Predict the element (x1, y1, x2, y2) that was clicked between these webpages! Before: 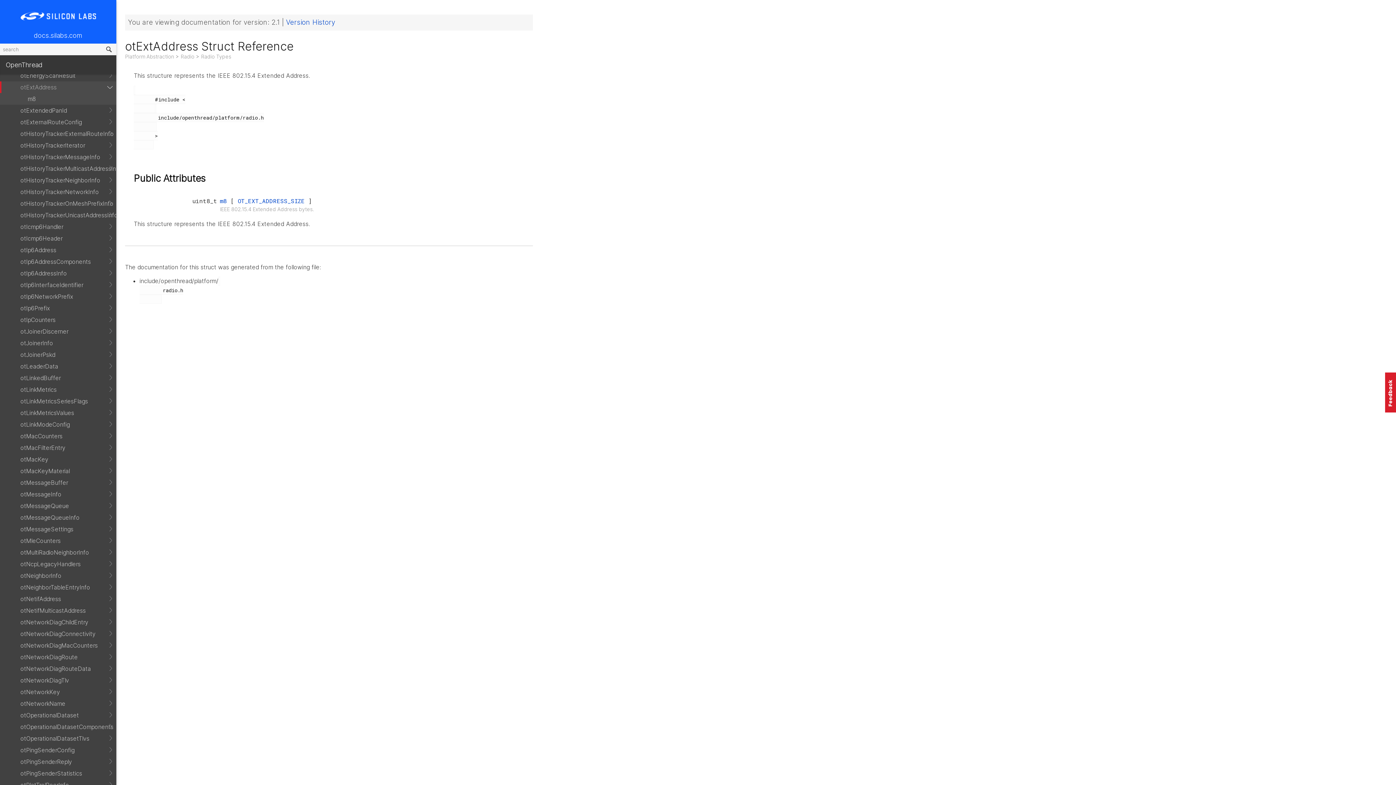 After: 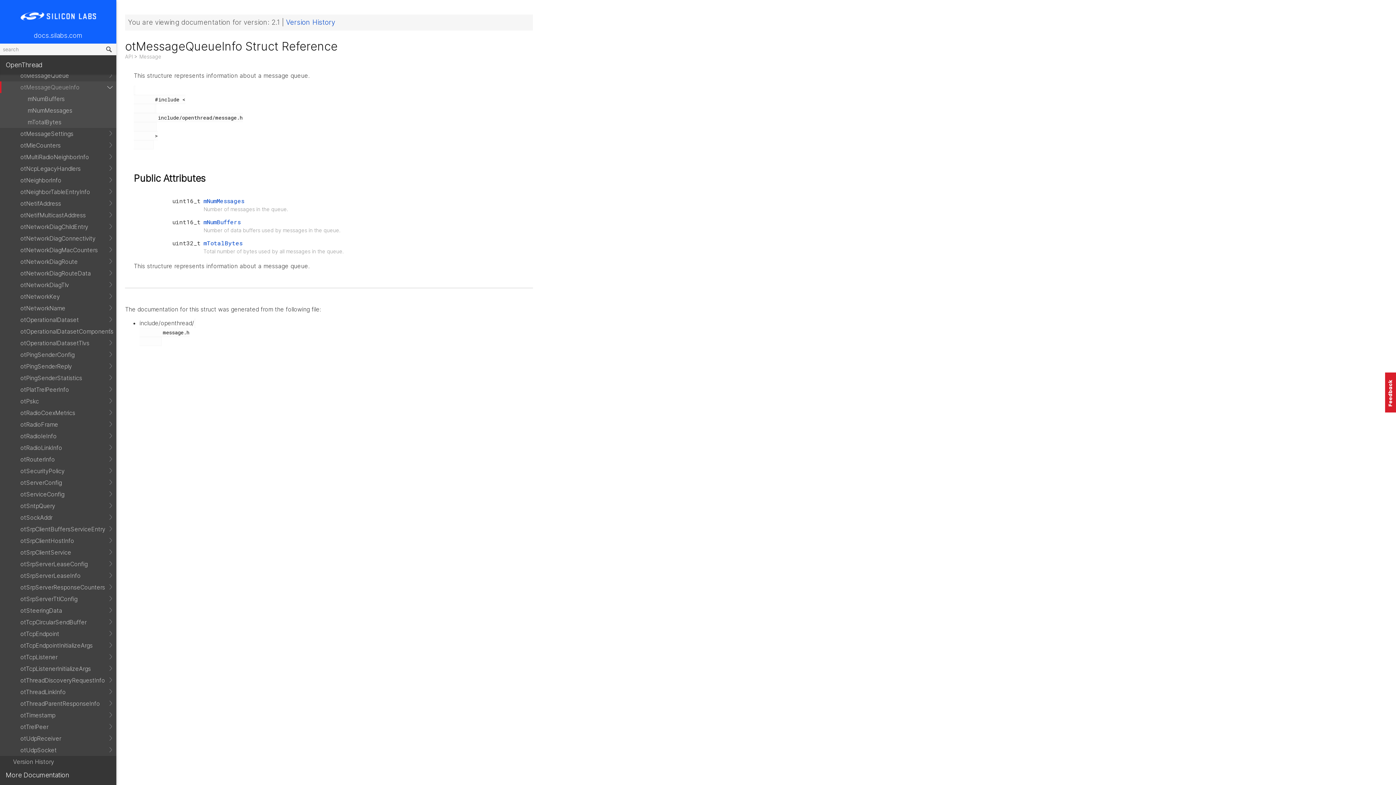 Action: bbox: (0, 512, 116, 523) label: otMessageQueueInfo